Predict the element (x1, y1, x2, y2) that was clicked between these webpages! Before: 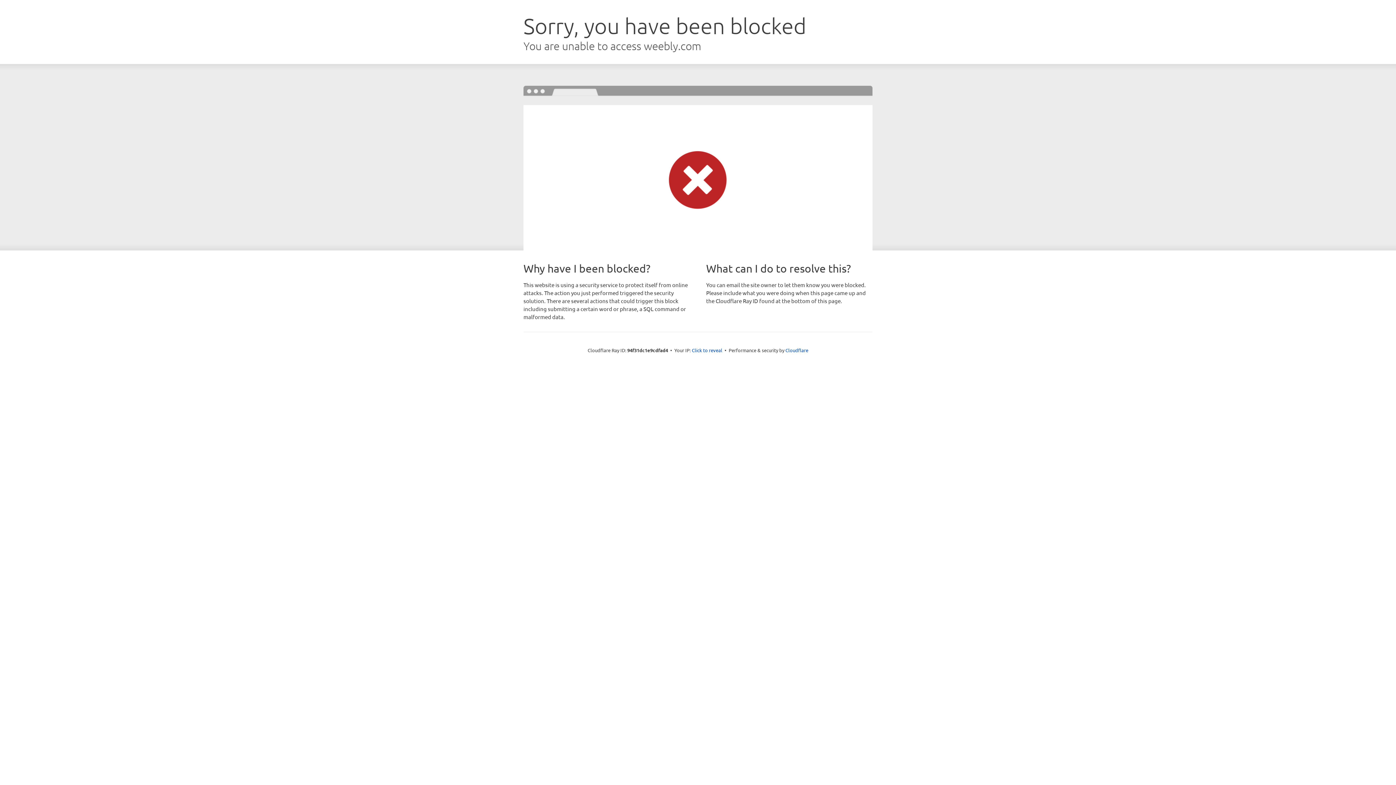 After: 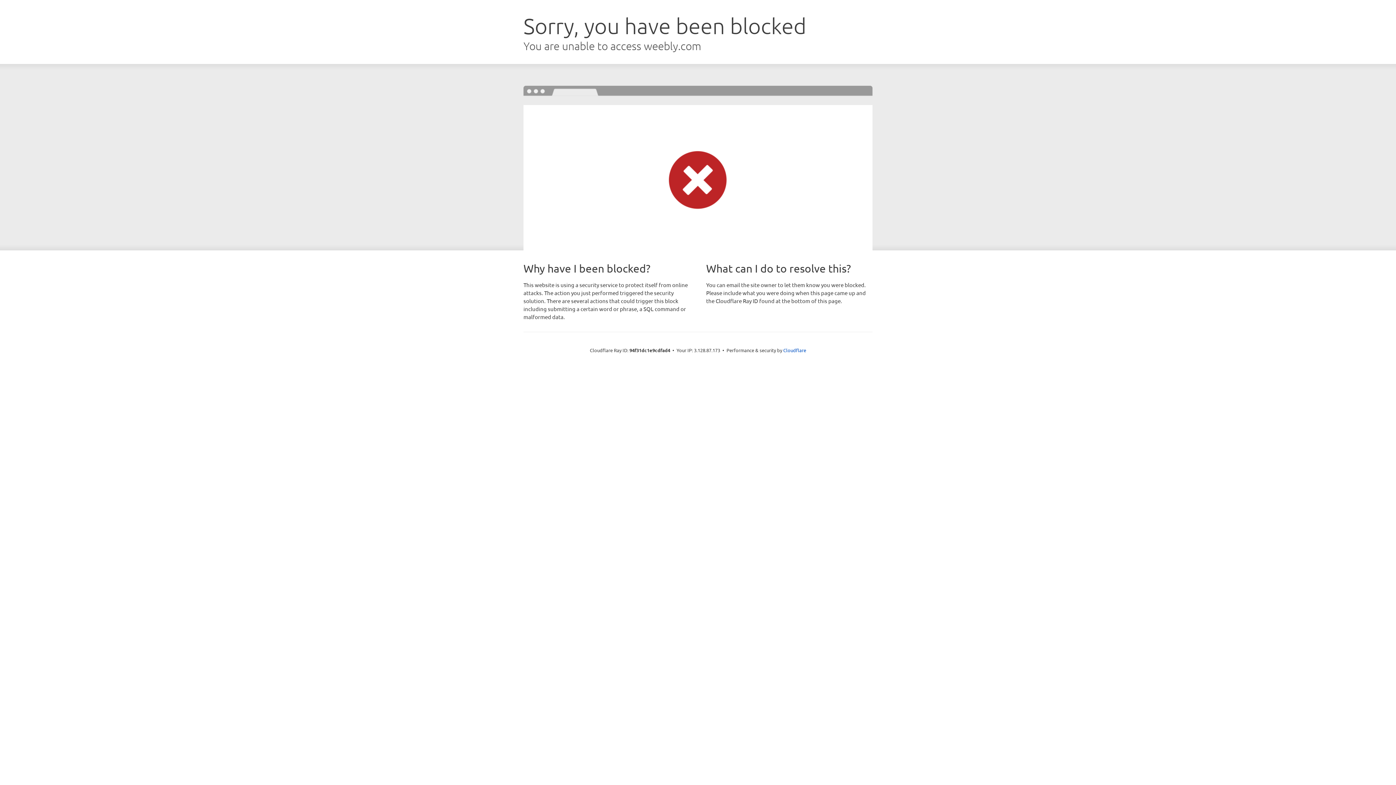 Action: label: Click to reveal bbox: (692, 346, 722, 353)